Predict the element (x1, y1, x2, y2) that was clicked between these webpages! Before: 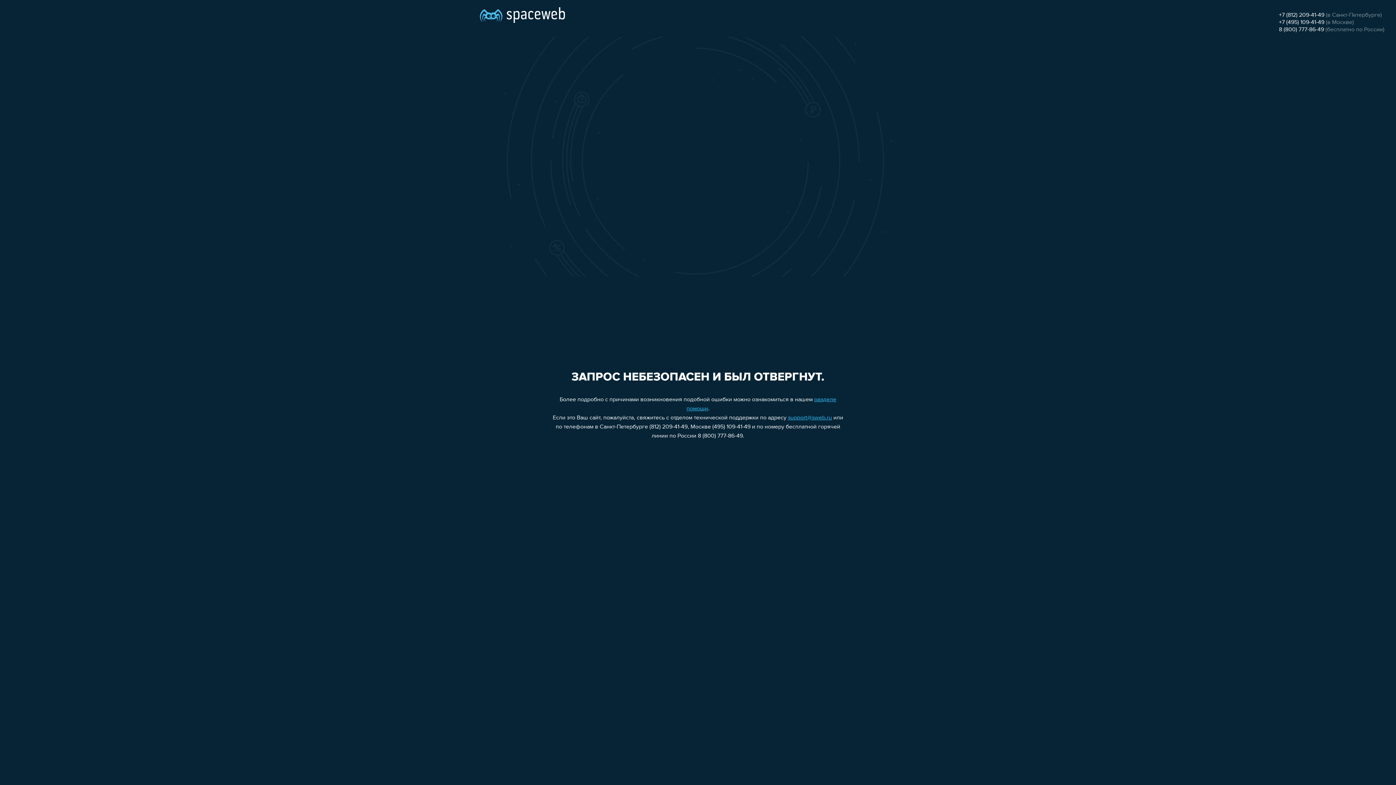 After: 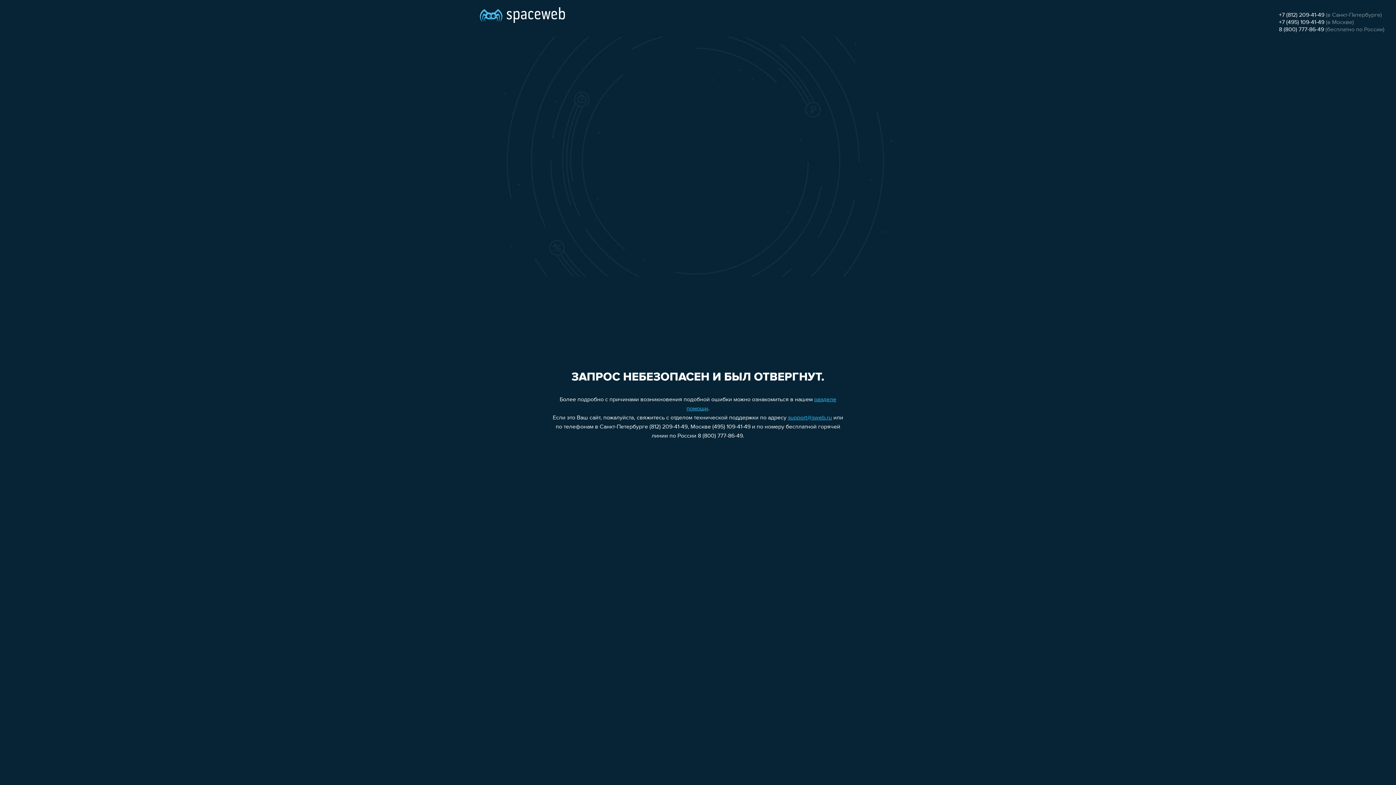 Action: label: support@sweb.ru bbox: (788, 415, 832, 421)